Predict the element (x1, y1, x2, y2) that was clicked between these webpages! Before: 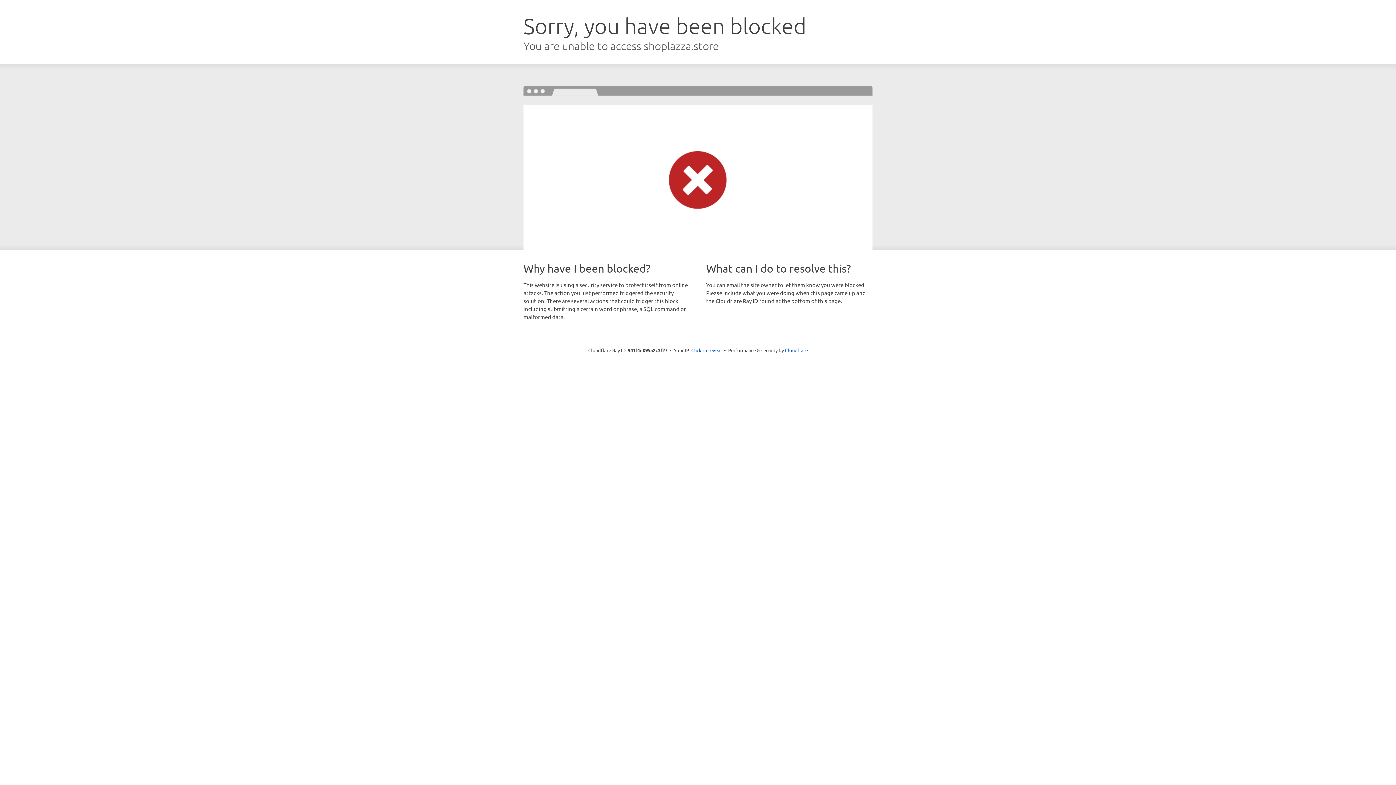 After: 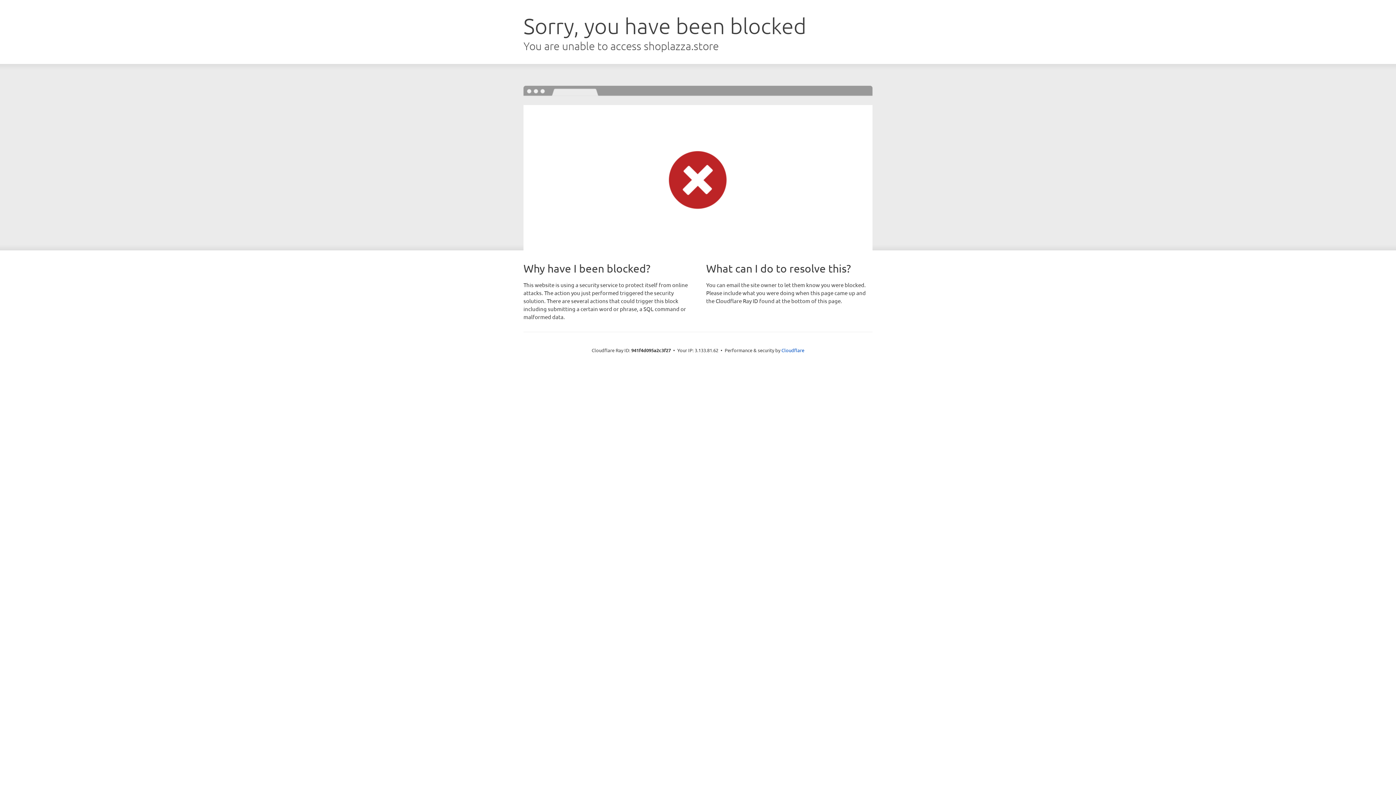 Action: bbox: (691, 346, 722, 353) label: Click to reveal